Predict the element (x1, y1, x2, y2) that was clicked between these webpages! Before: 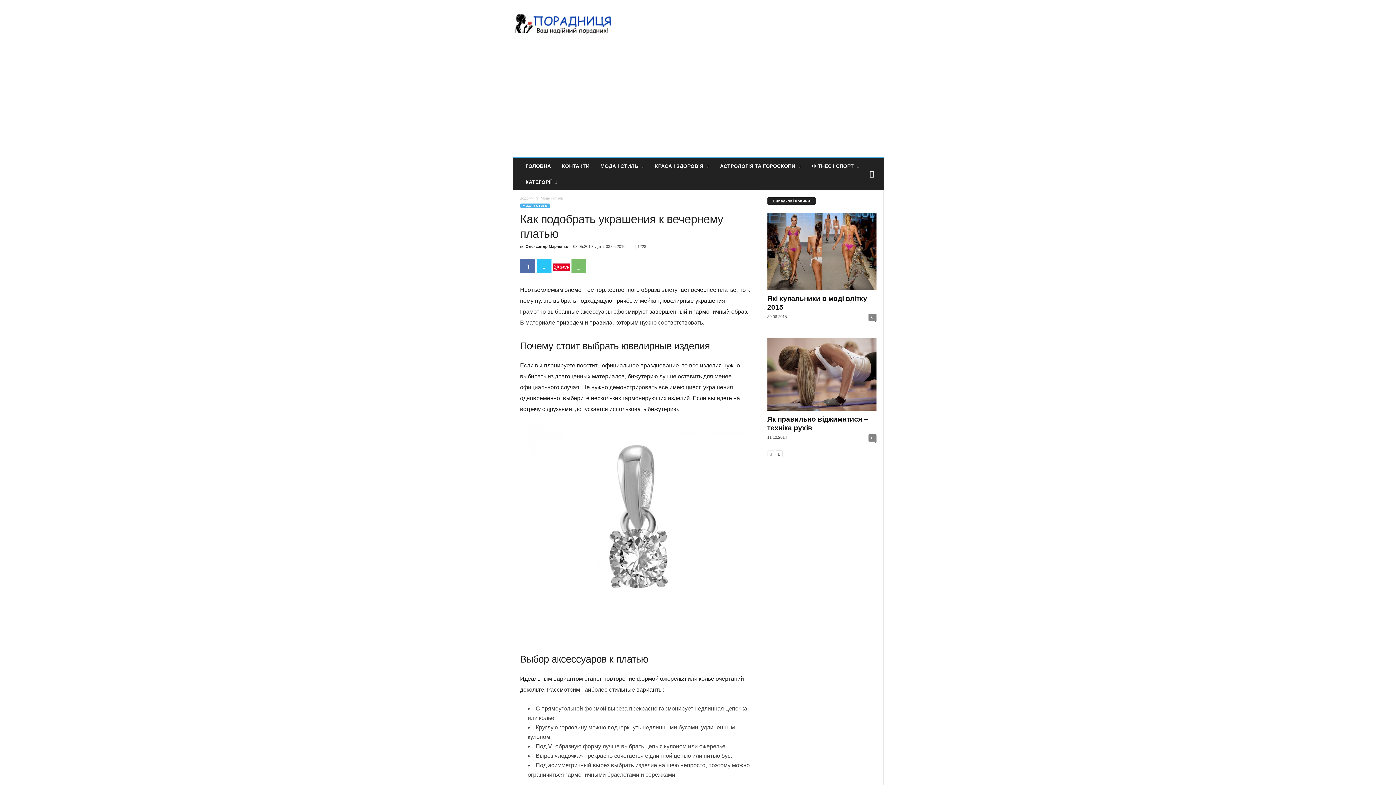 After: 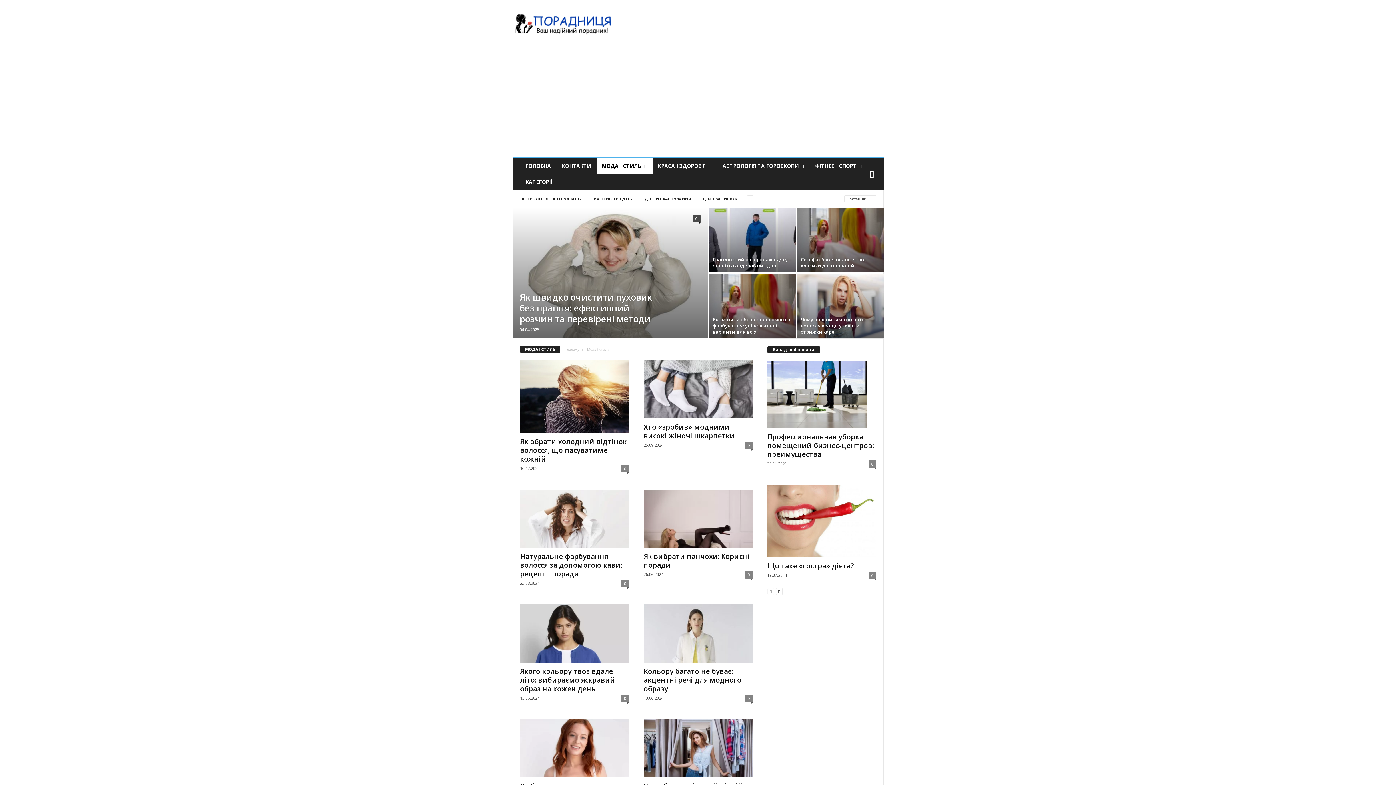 Action: label: МОДА І СТИЛЬ bbox: (595, 158, 649, 174)